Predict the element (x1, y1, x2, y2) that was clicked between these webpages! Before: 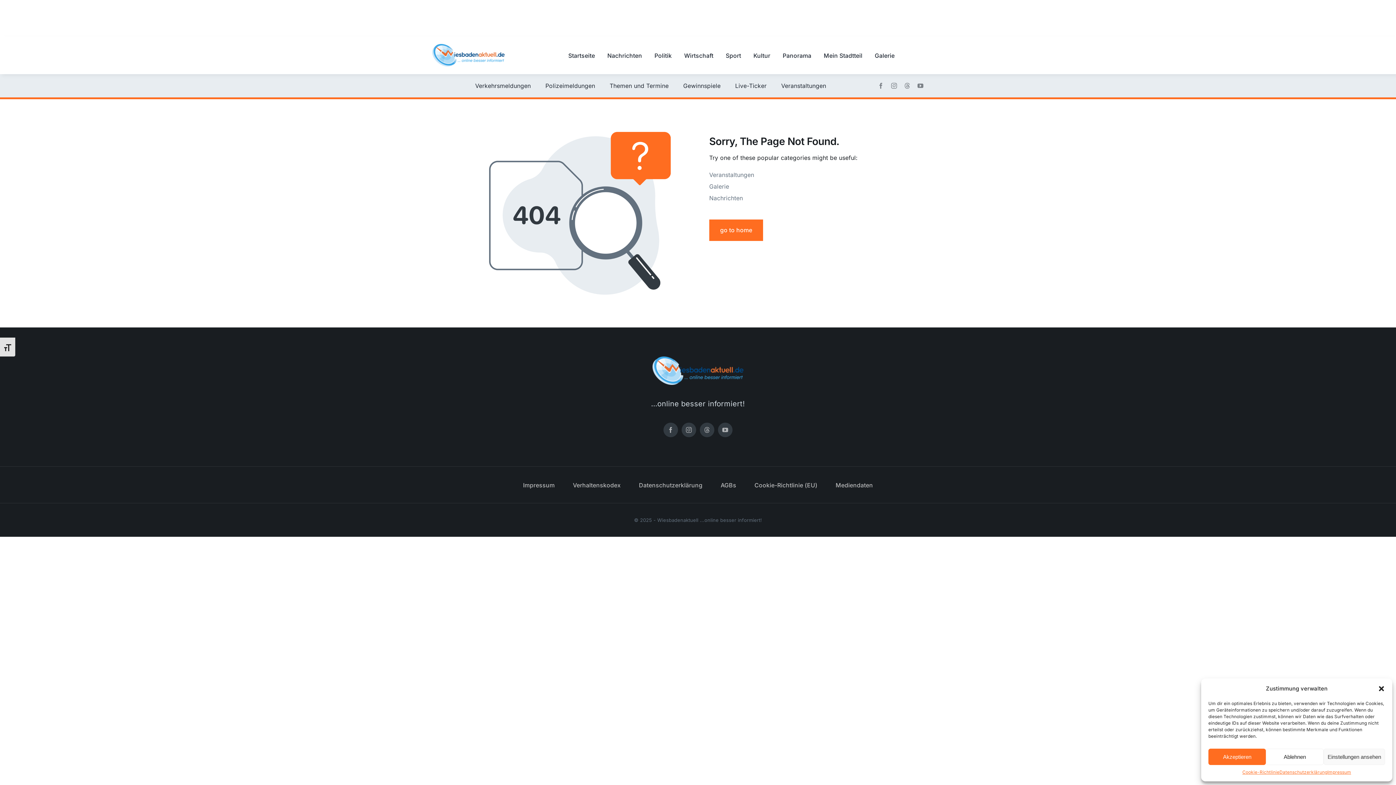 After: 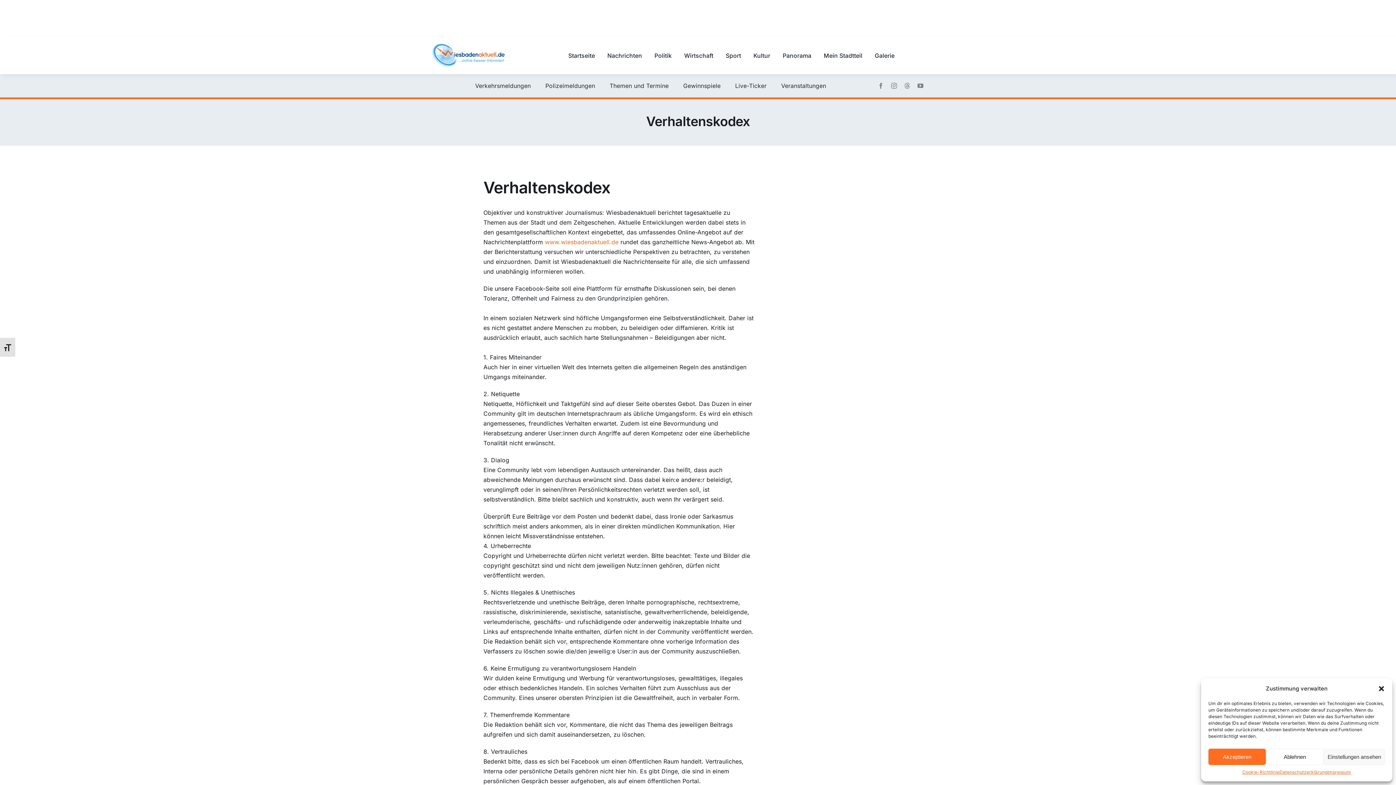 Action: bbox: (573, 467, 620, 503) label: Verhaltenskodex